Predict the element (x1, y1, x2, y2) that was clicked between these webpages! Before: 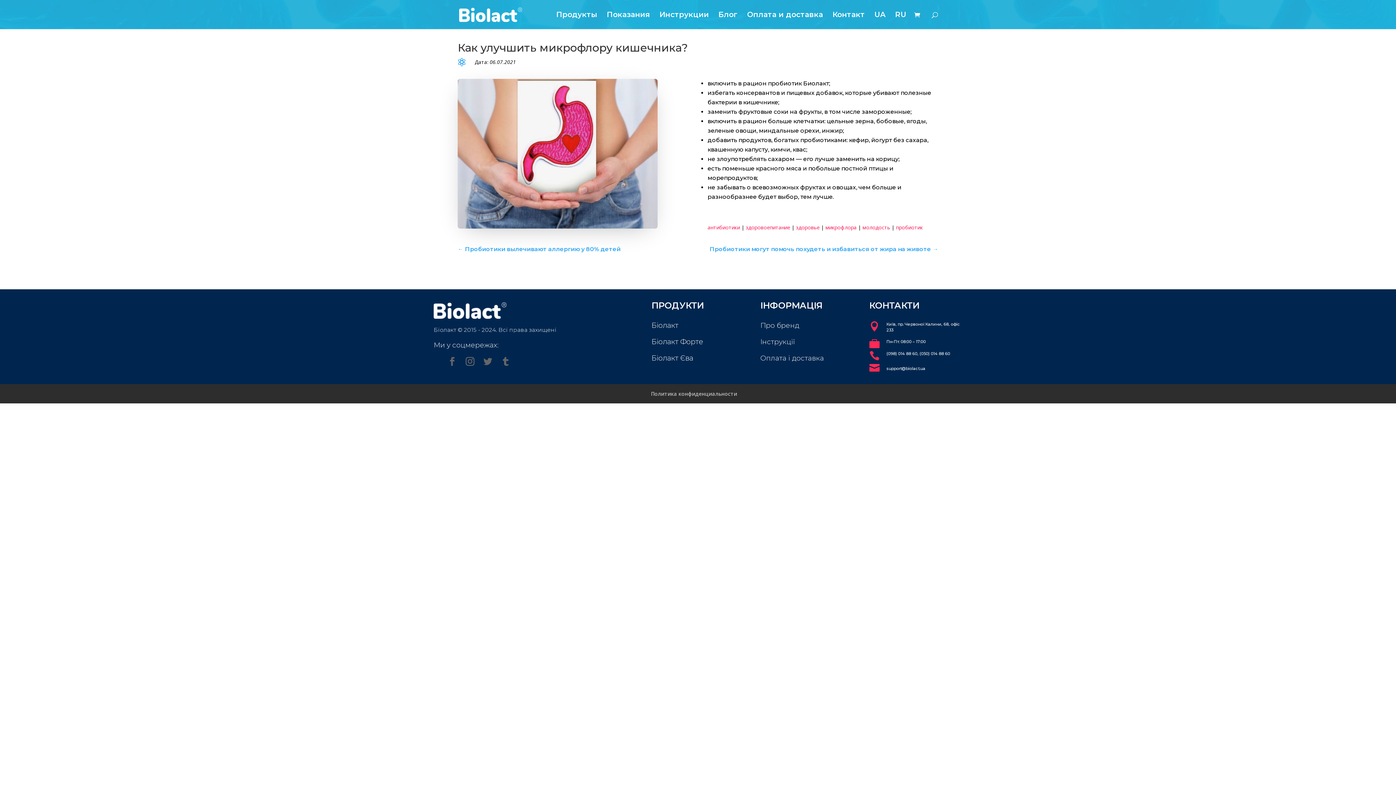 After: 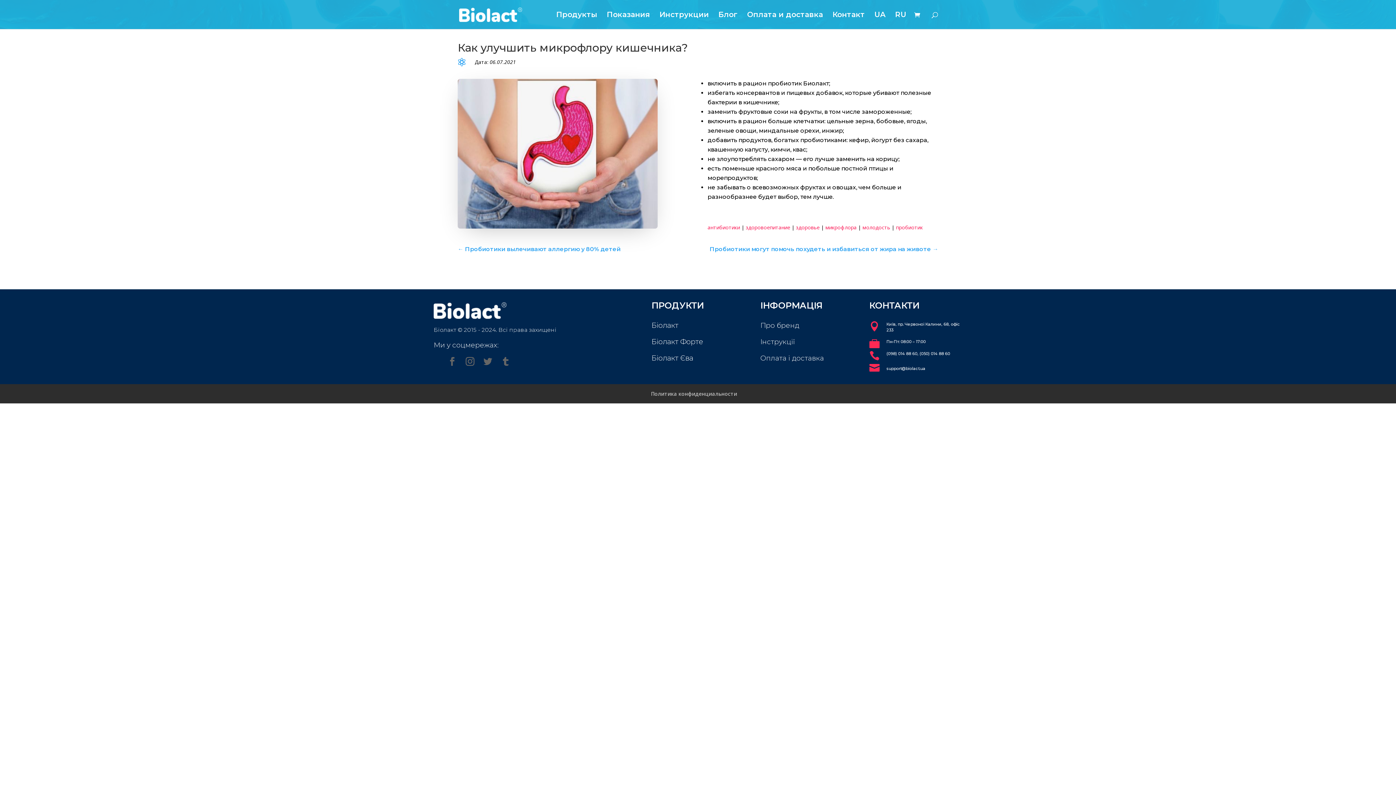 Action: label:  bbox: (869, 362, 881, 373)